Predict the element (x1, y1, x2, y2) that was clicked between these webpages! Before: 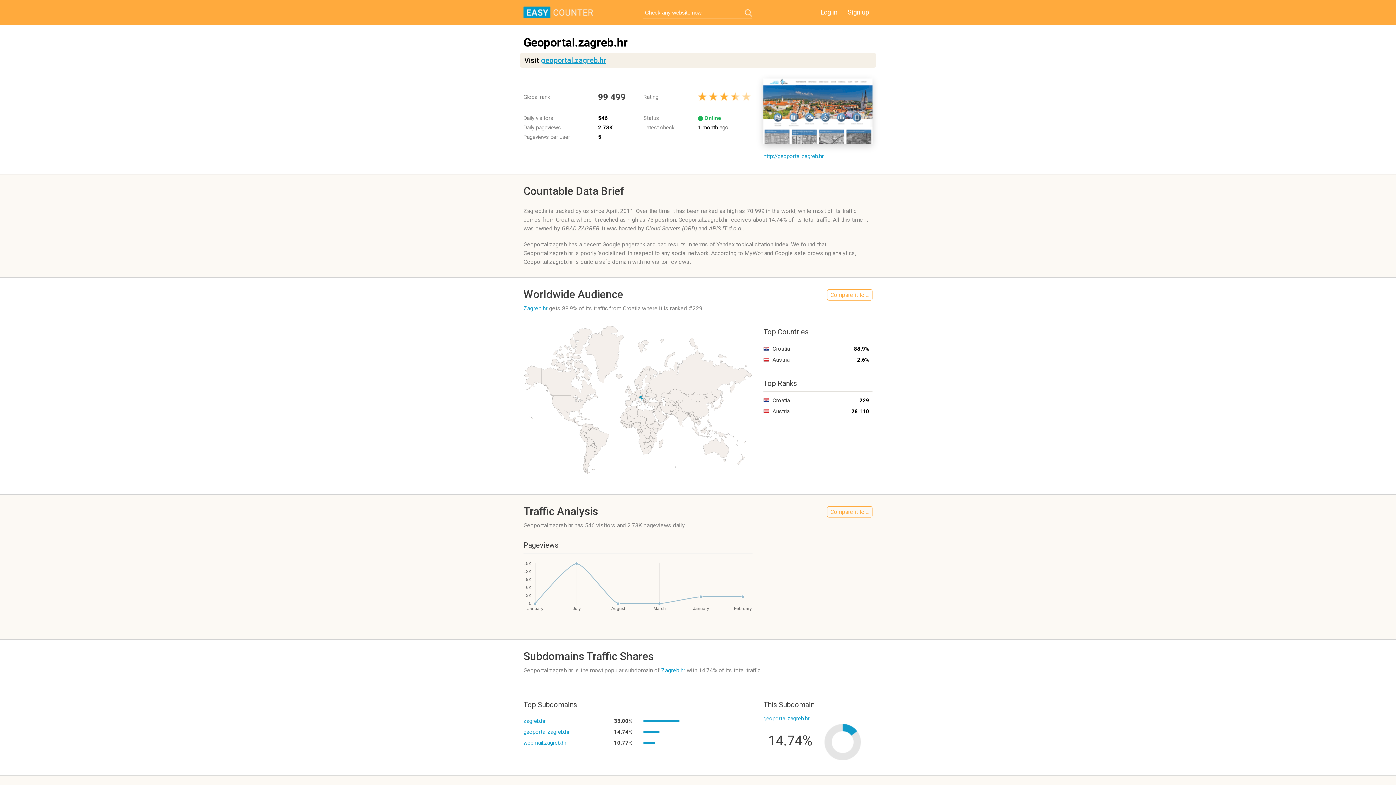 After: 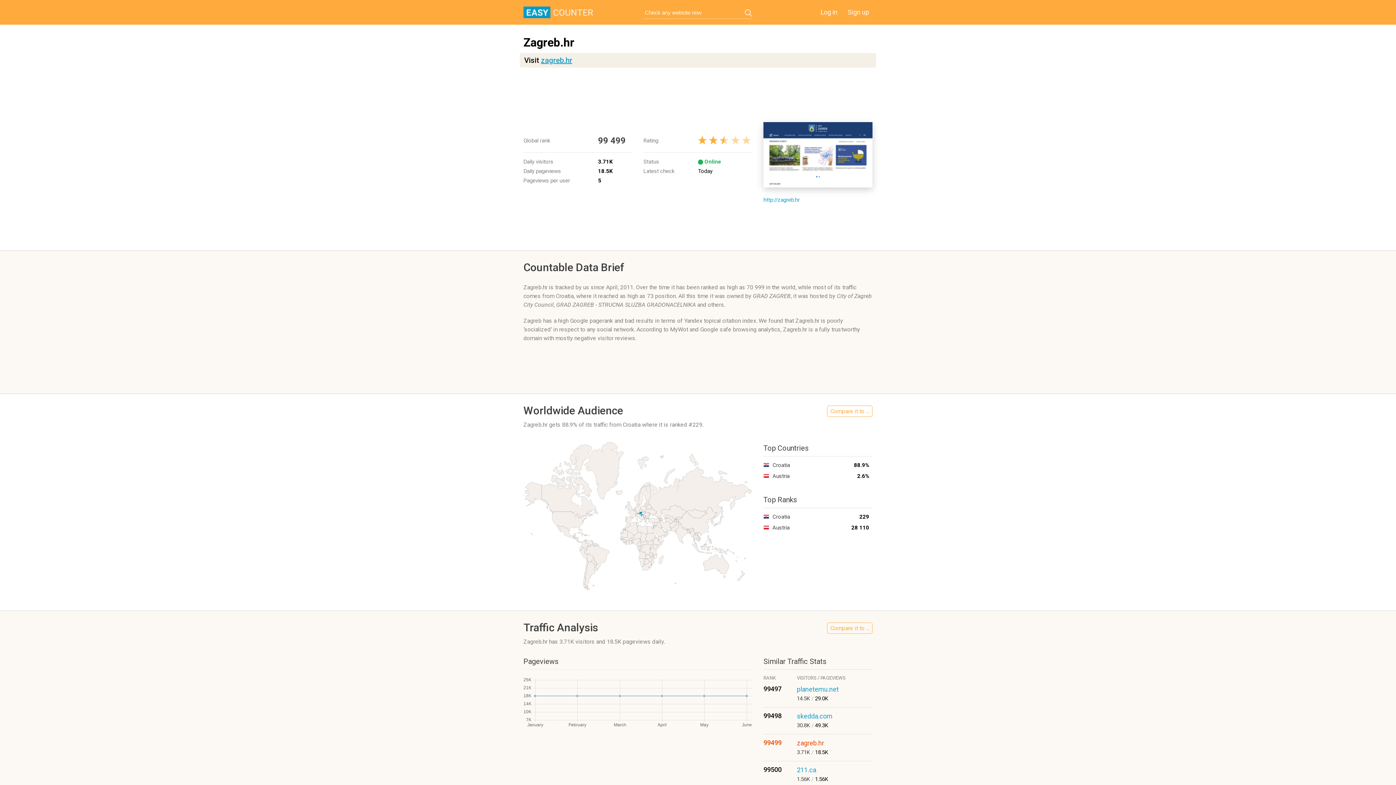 Action: bbox: (661, 667, 685, 674) label: Zagreb.hr